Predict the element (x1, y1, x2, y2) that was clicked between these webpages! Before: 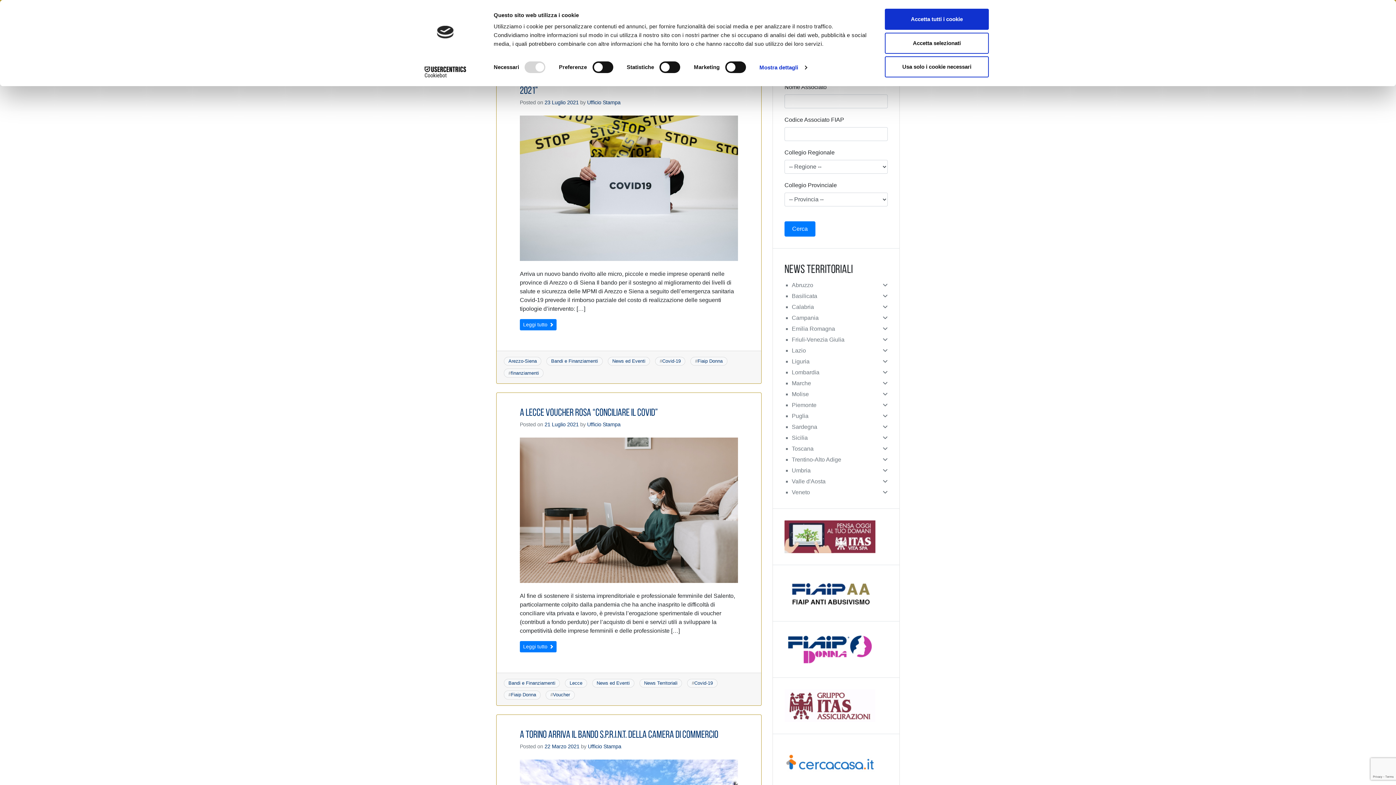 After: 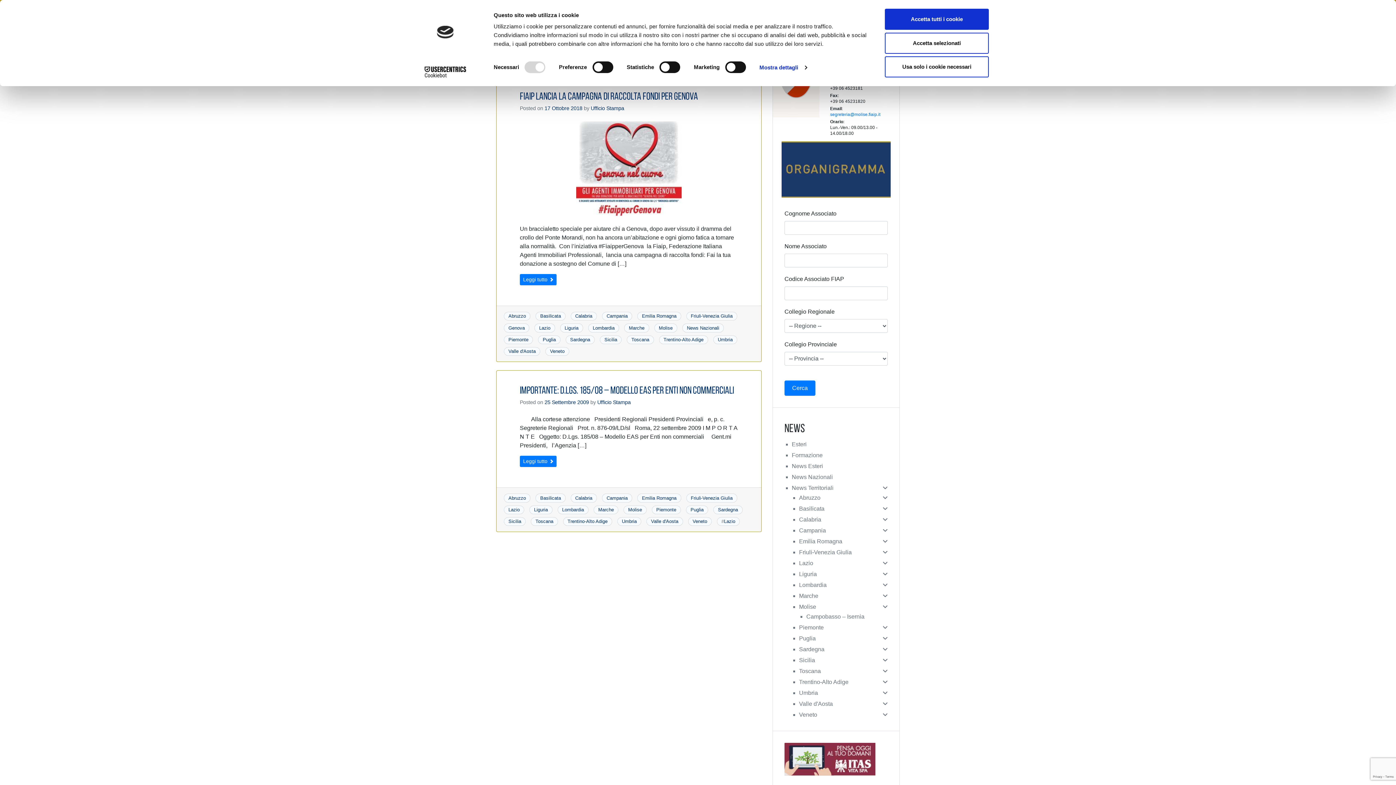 Action: bbox: (792, 391, 809, 397) label: Molise